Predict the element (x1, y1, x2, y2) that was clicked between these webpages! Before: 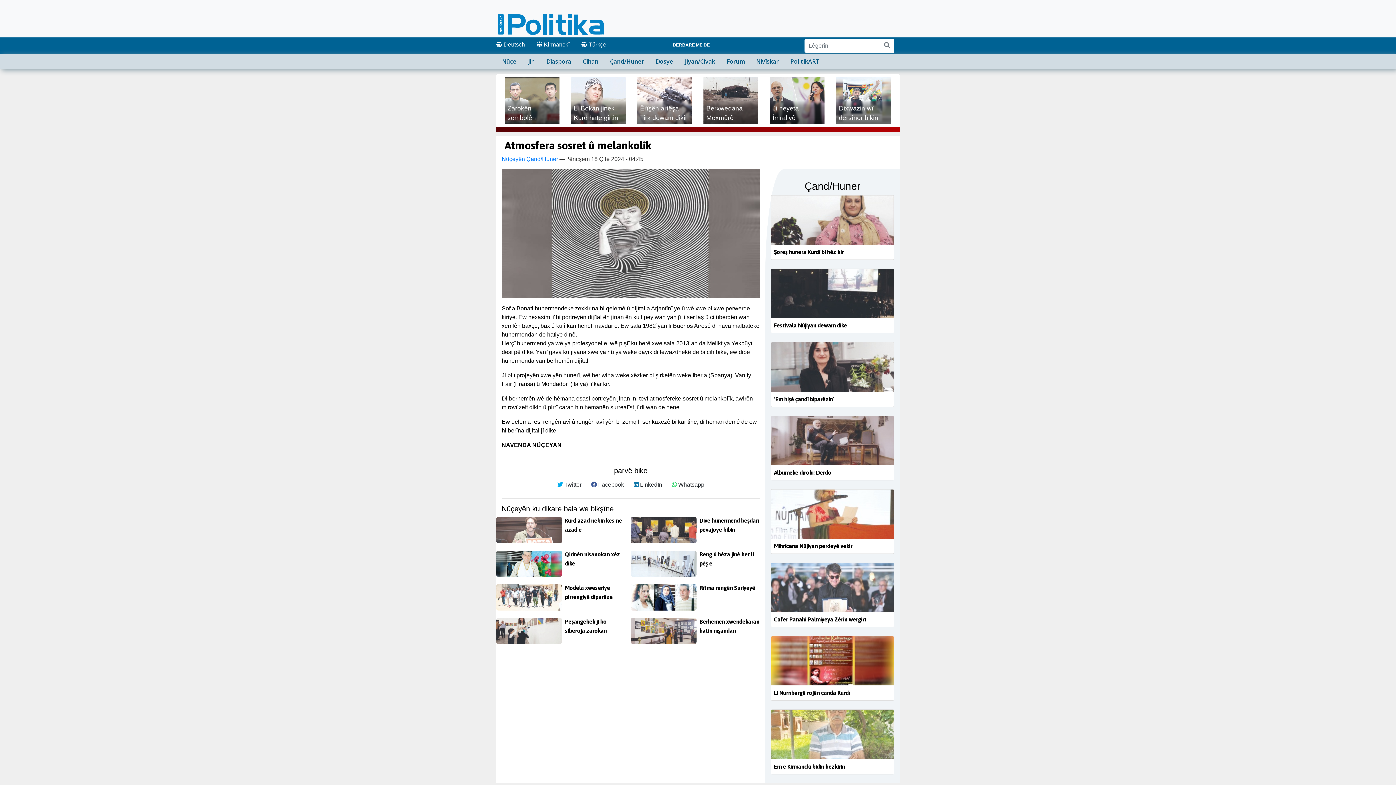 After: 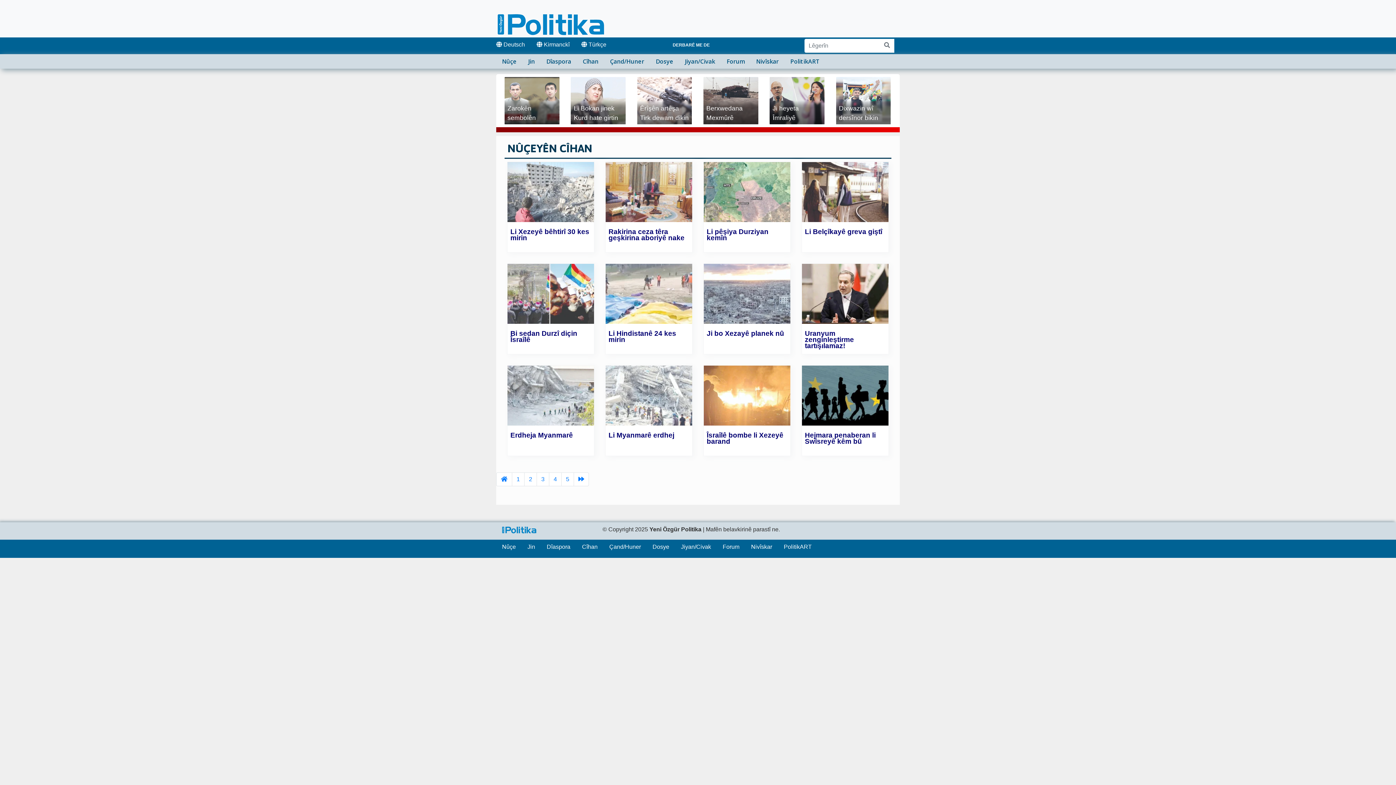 Action: bbox: (578, 56, 602, 66) label: Cîhan